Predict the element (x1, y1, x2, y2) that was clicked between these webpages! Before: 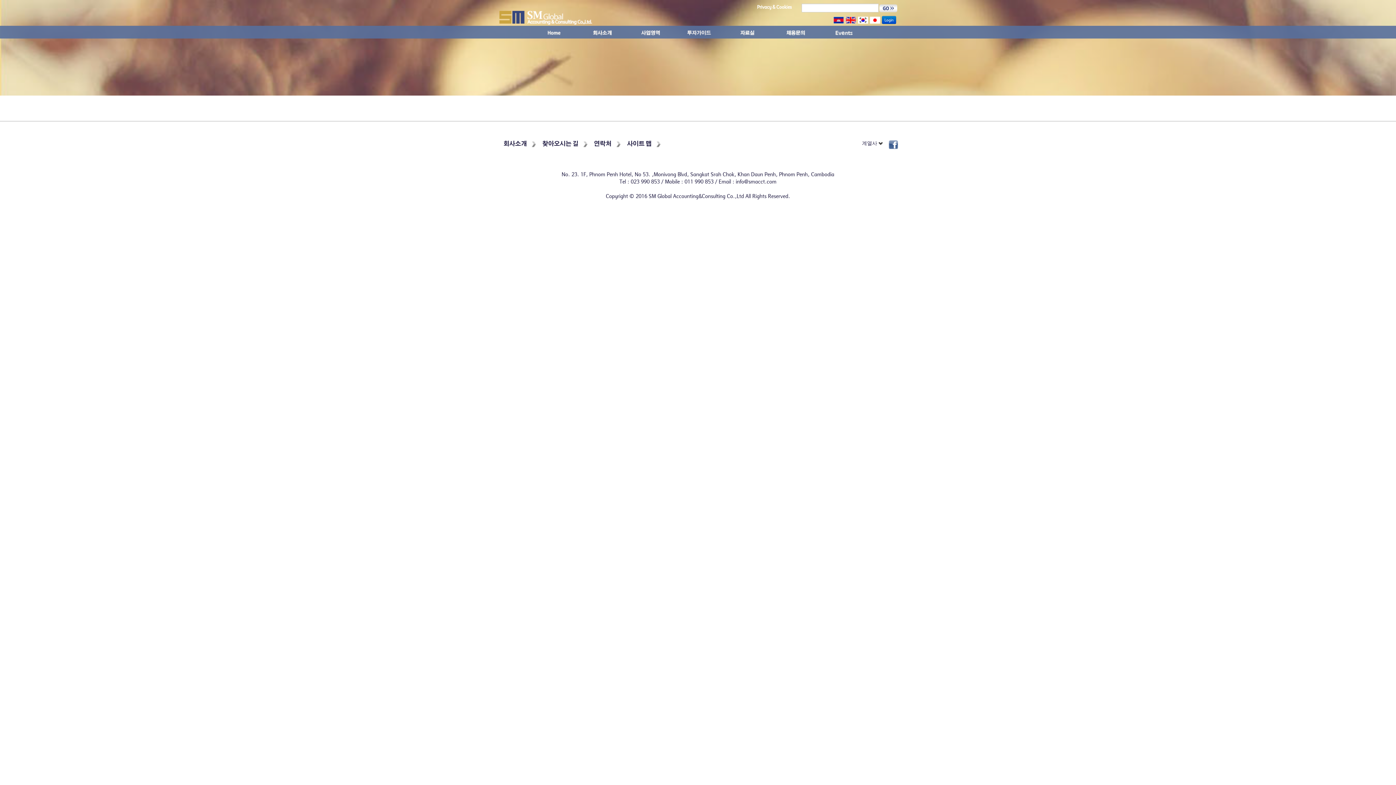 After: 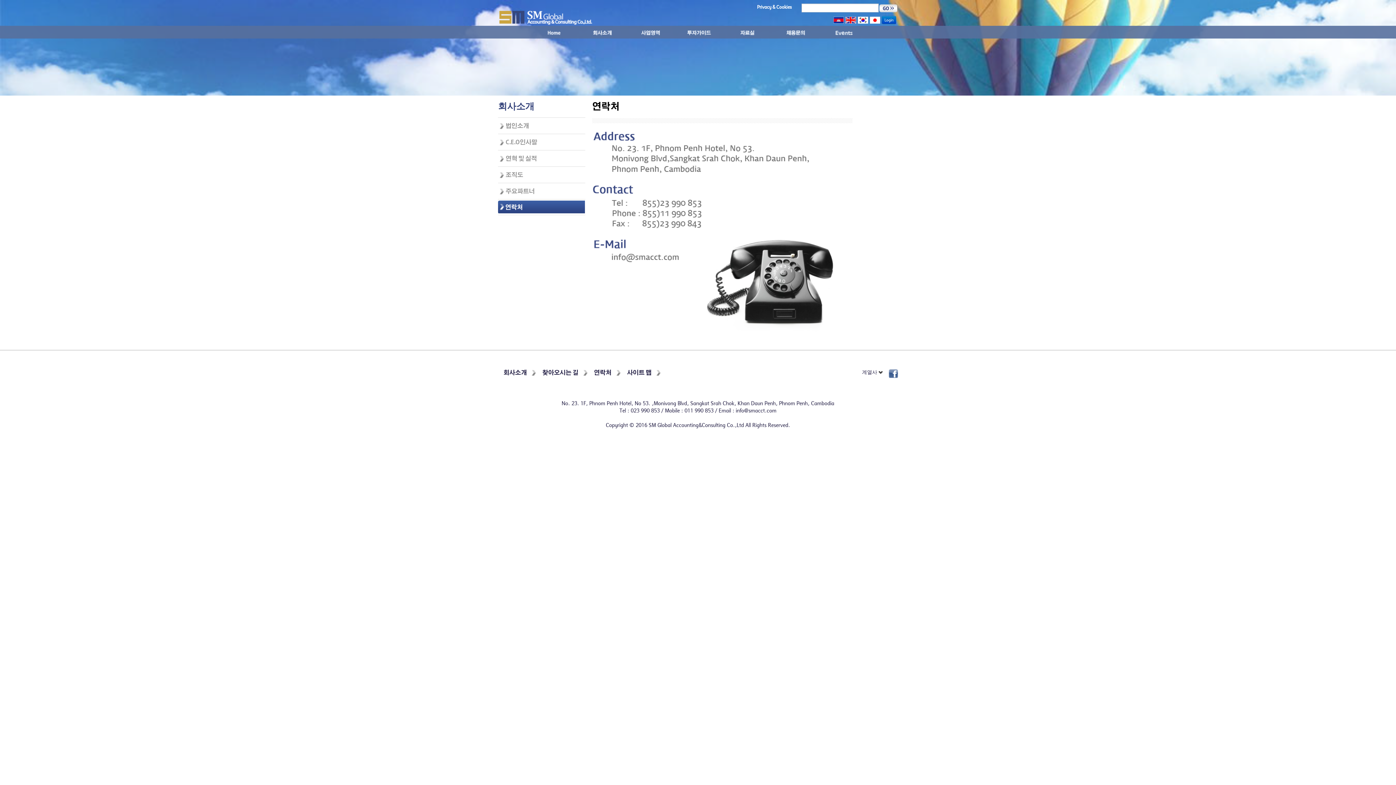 Action: label: 연락처 bbox: (590, 140, 621, 147)